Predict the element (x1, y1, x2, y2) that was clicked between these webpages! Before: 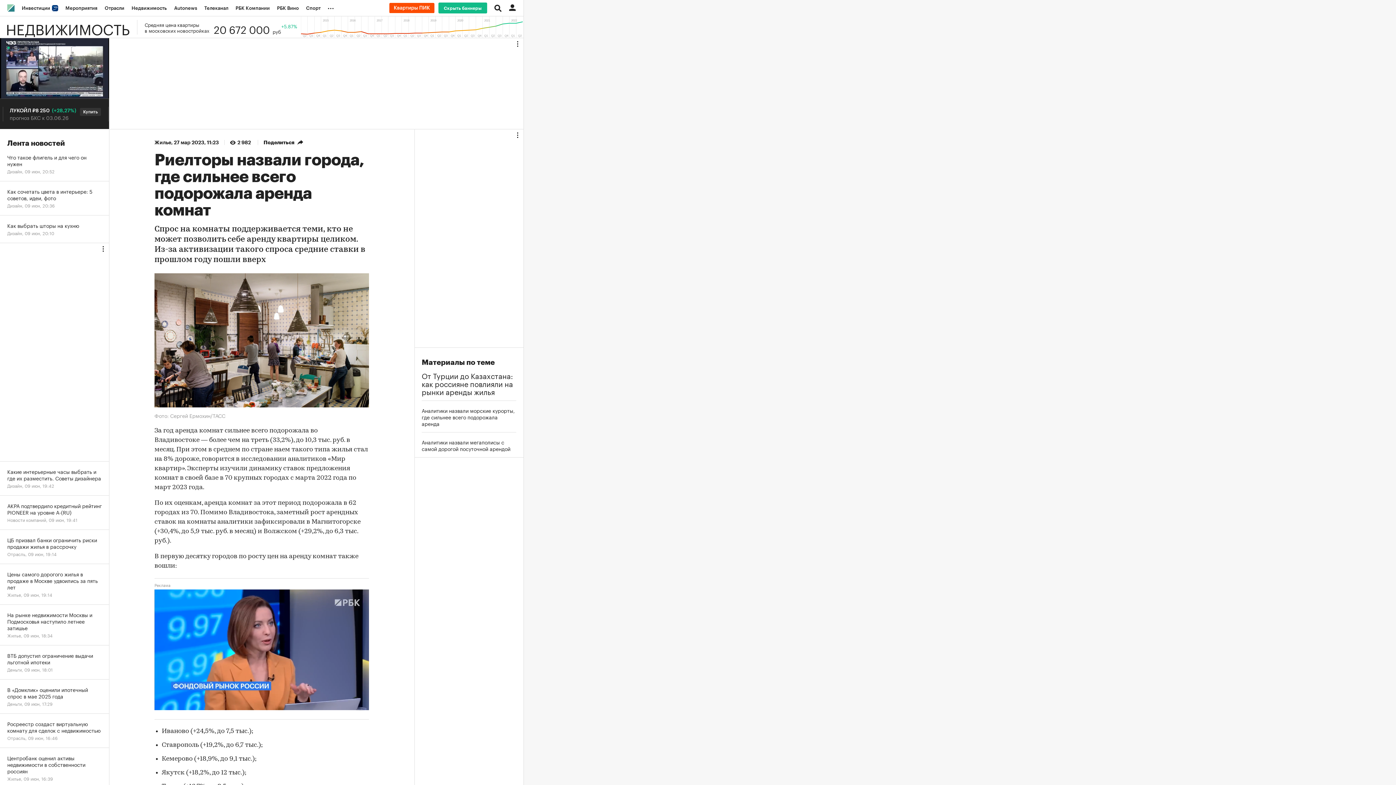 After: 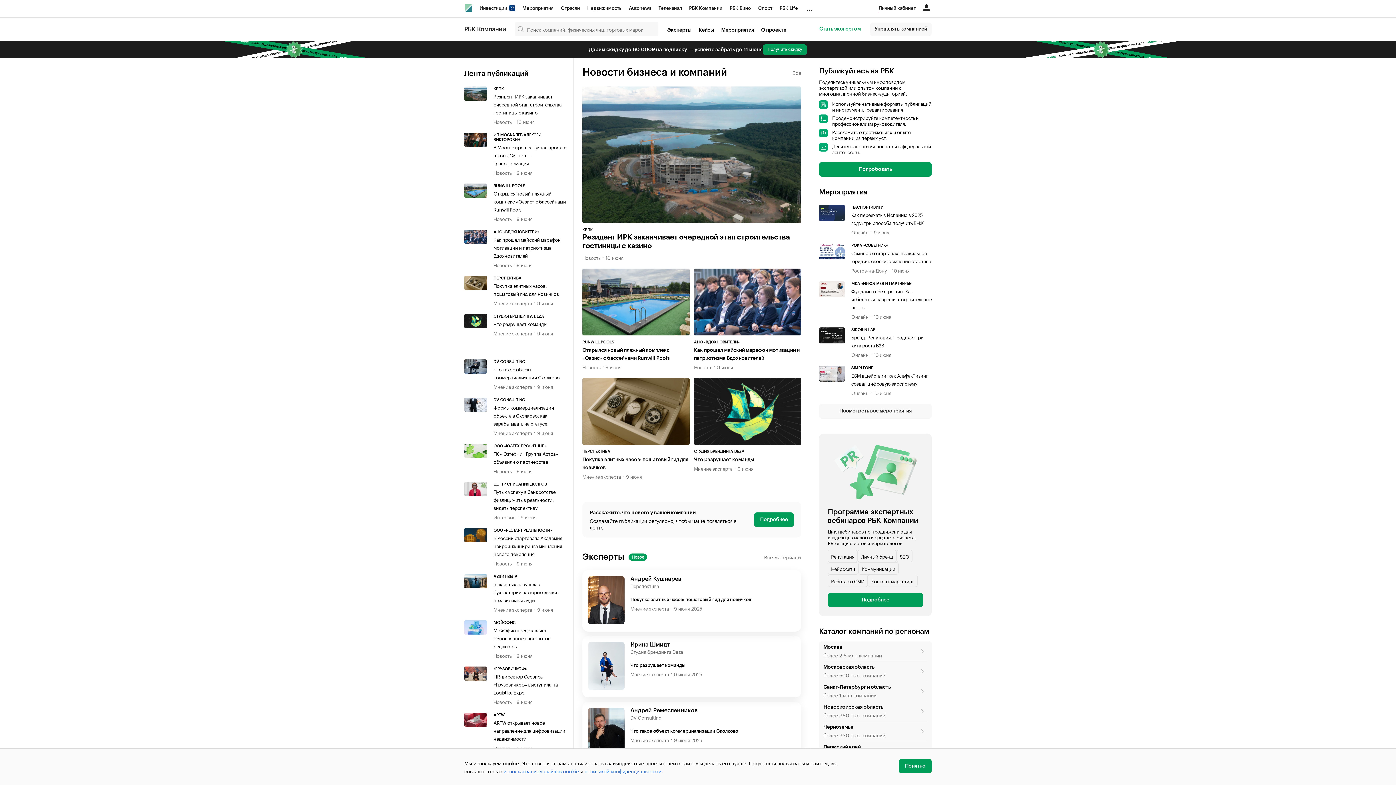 Action: bbox: (232, 0, 273, 16) label: РБК Компании